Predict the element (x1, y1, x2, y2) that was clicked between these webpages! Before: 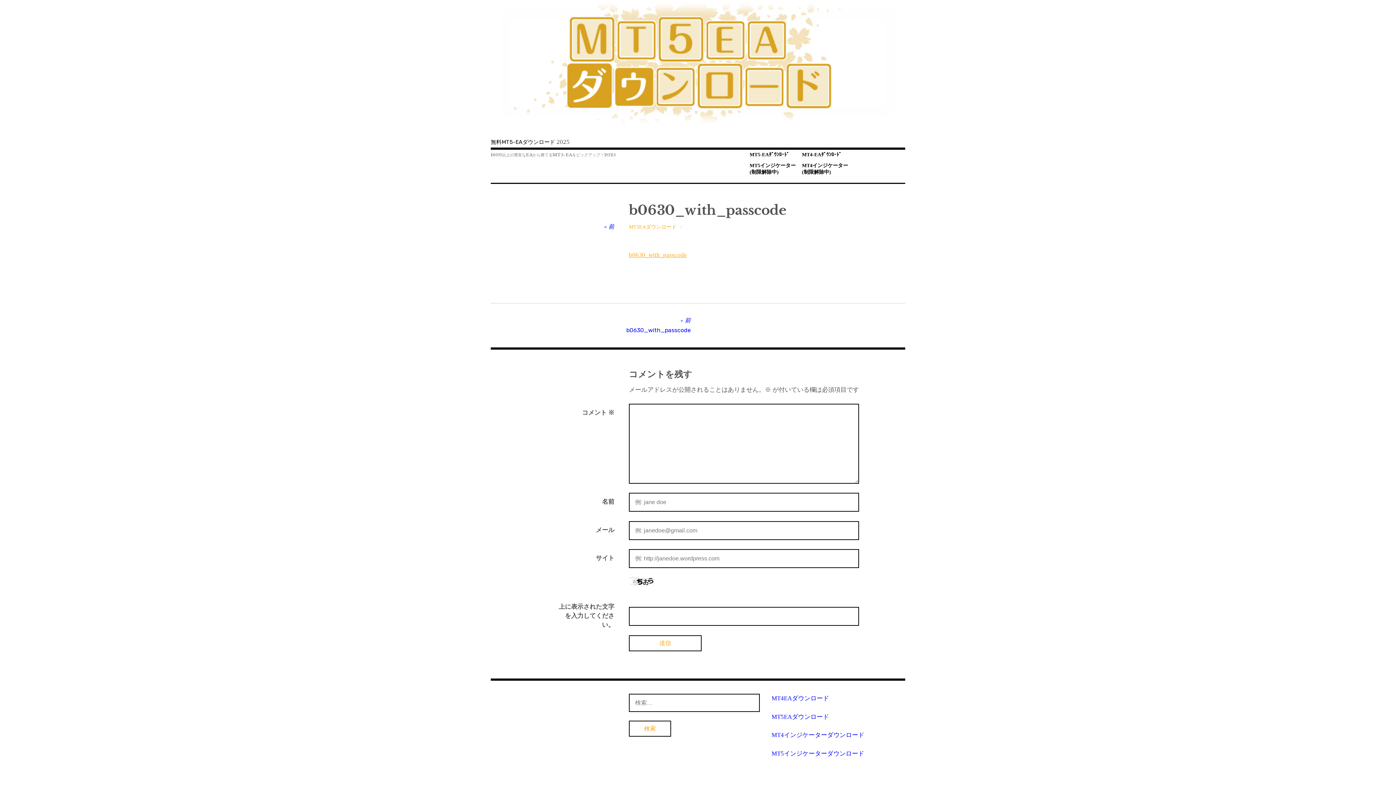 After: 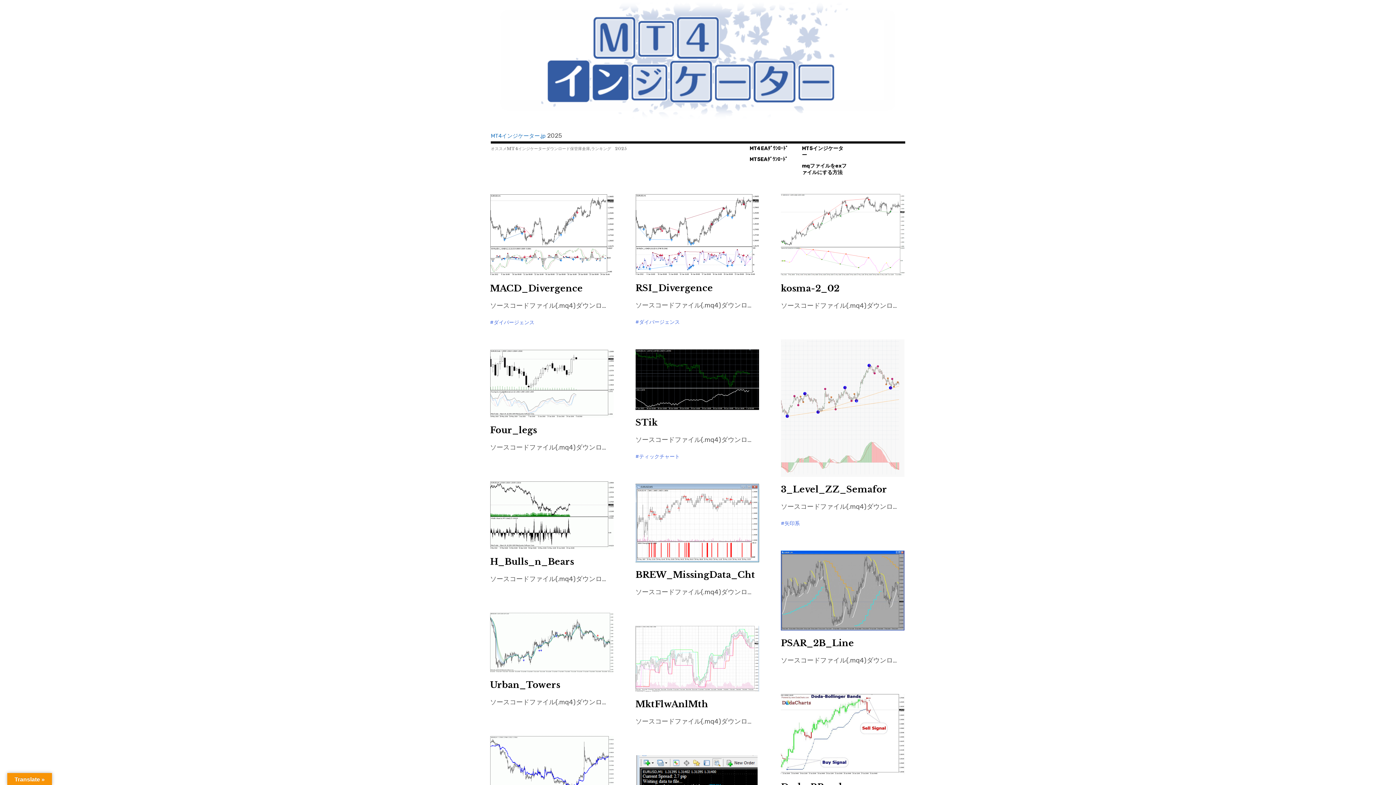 Action: bbox: (771, 732, 864, 738) label: MT4インジケーターダウンロード